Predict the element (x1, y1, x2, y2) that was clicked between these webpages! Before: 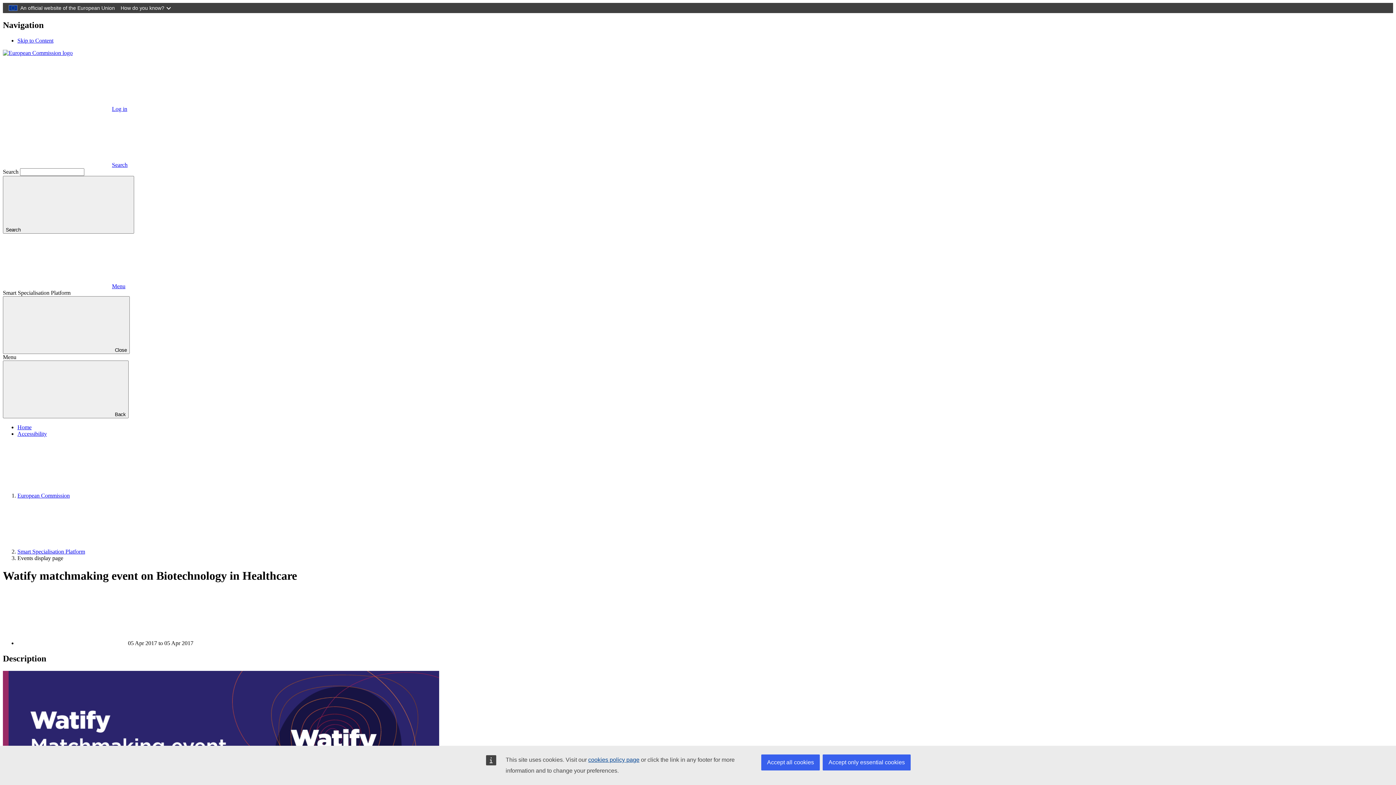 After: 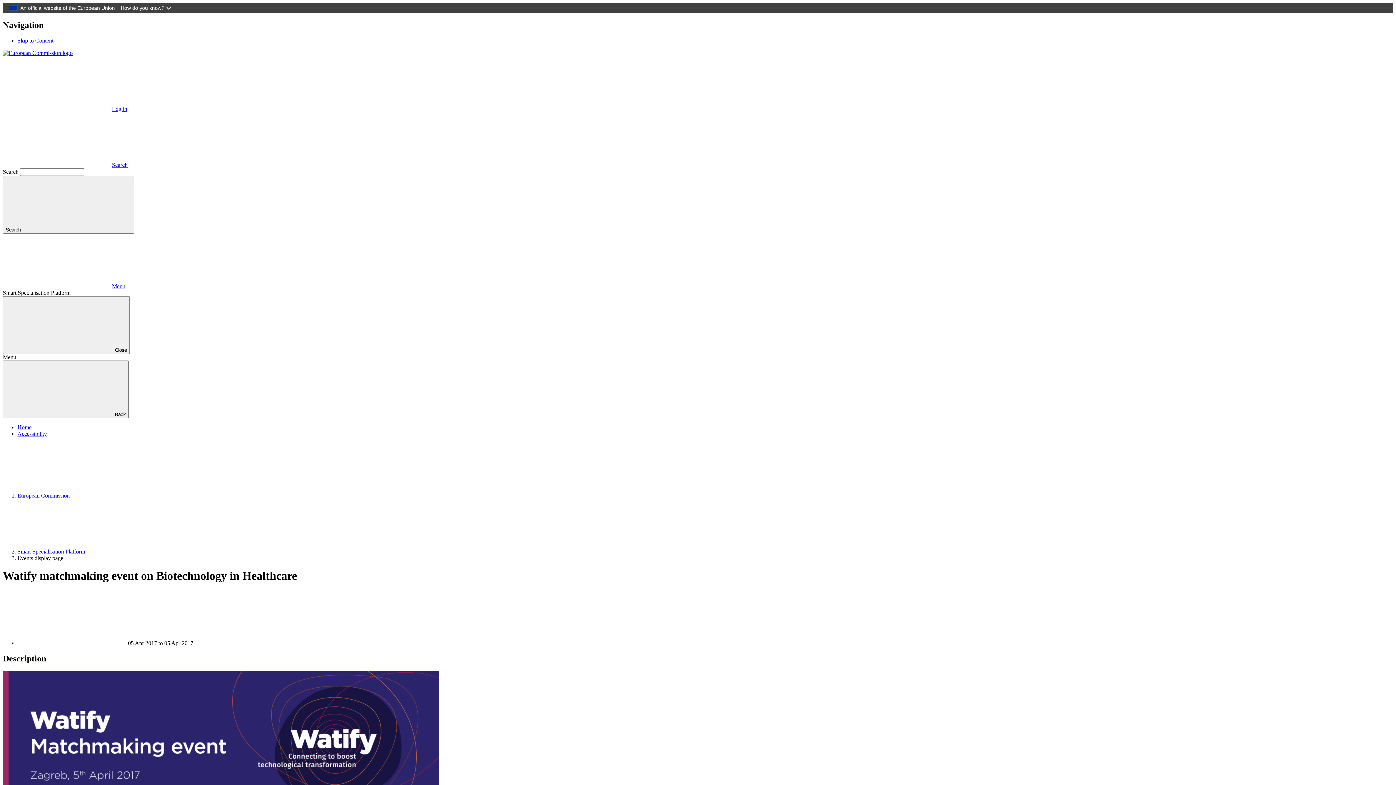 Action: label: Accept all cookies bbox: (761, 754, 820, 770)